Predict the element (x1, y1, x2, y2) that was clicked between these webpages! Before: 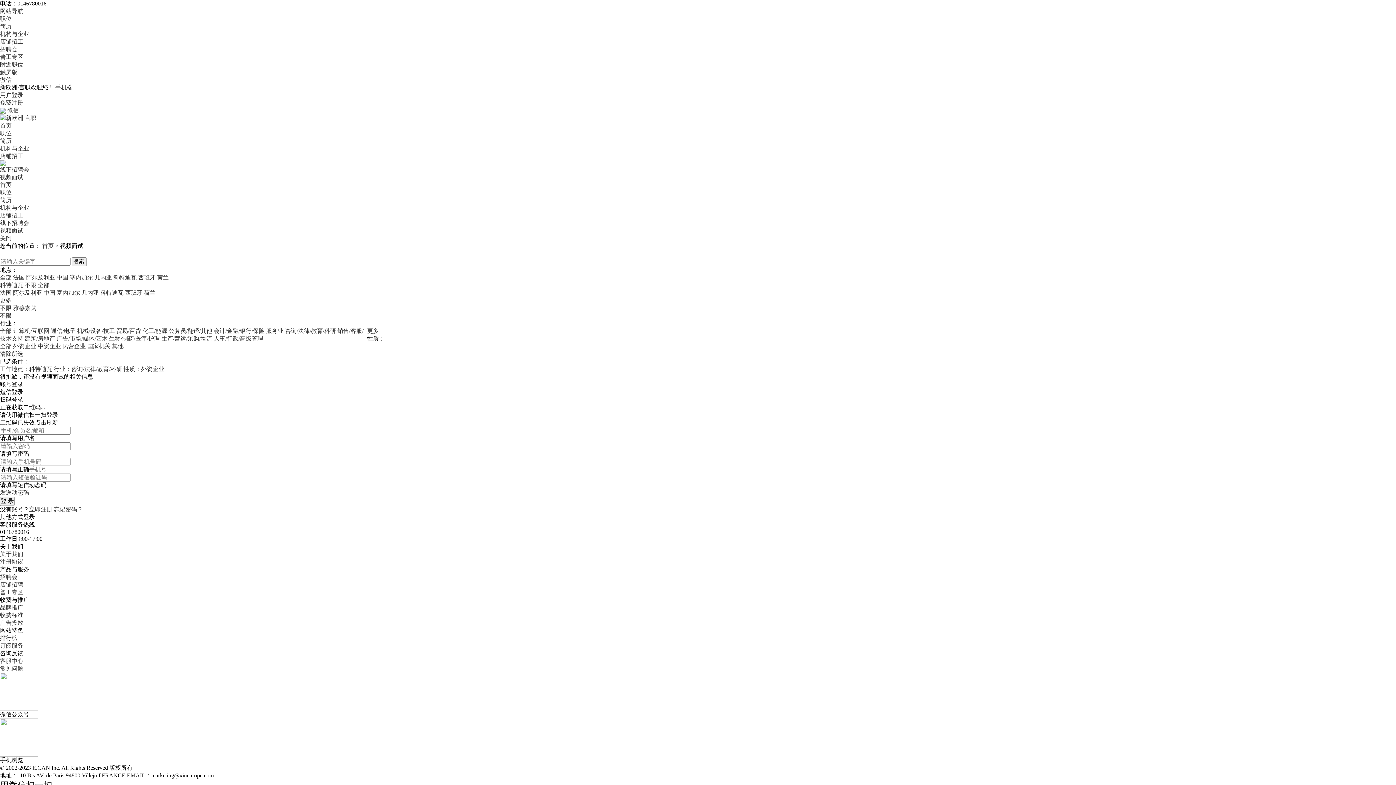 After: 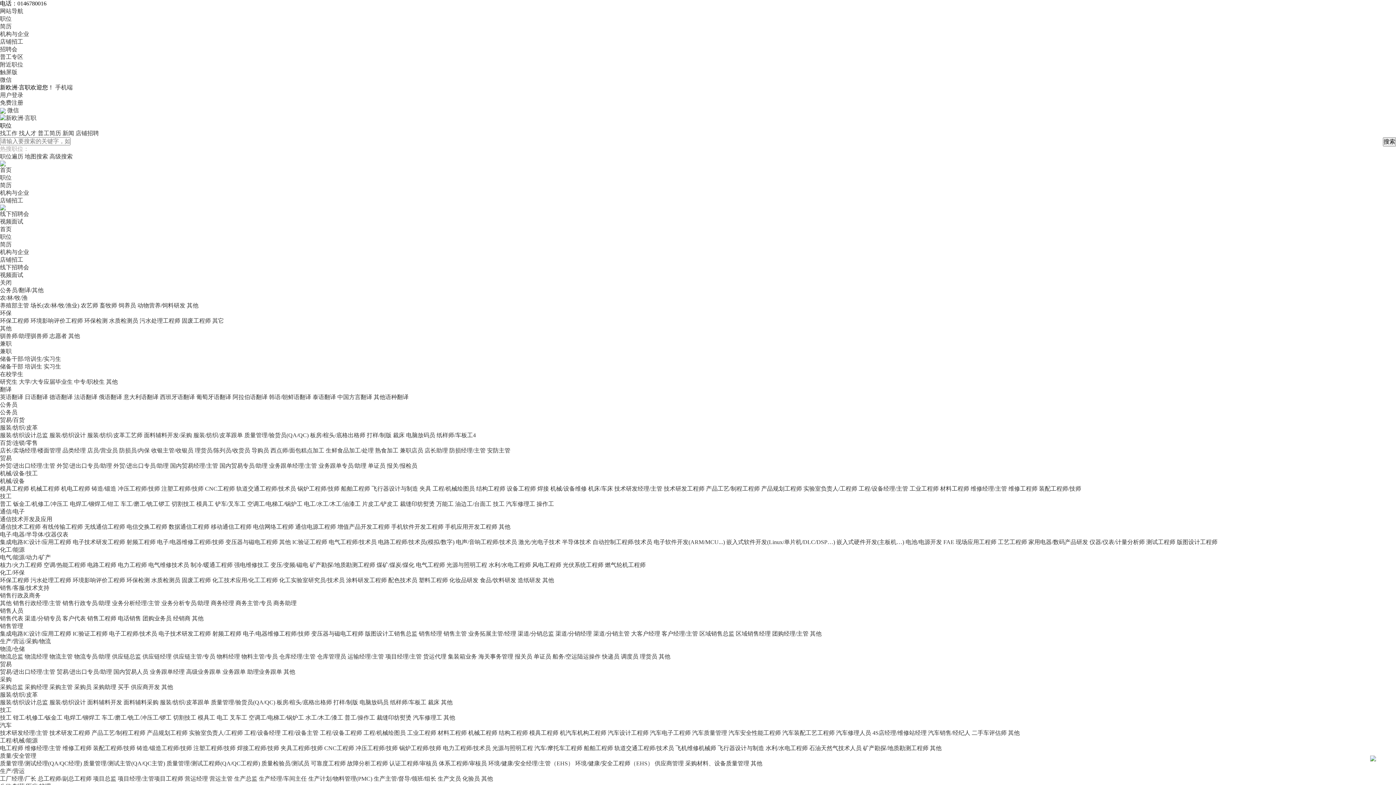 Action: label: 首页 bbox: (0, 181, 11, 188)